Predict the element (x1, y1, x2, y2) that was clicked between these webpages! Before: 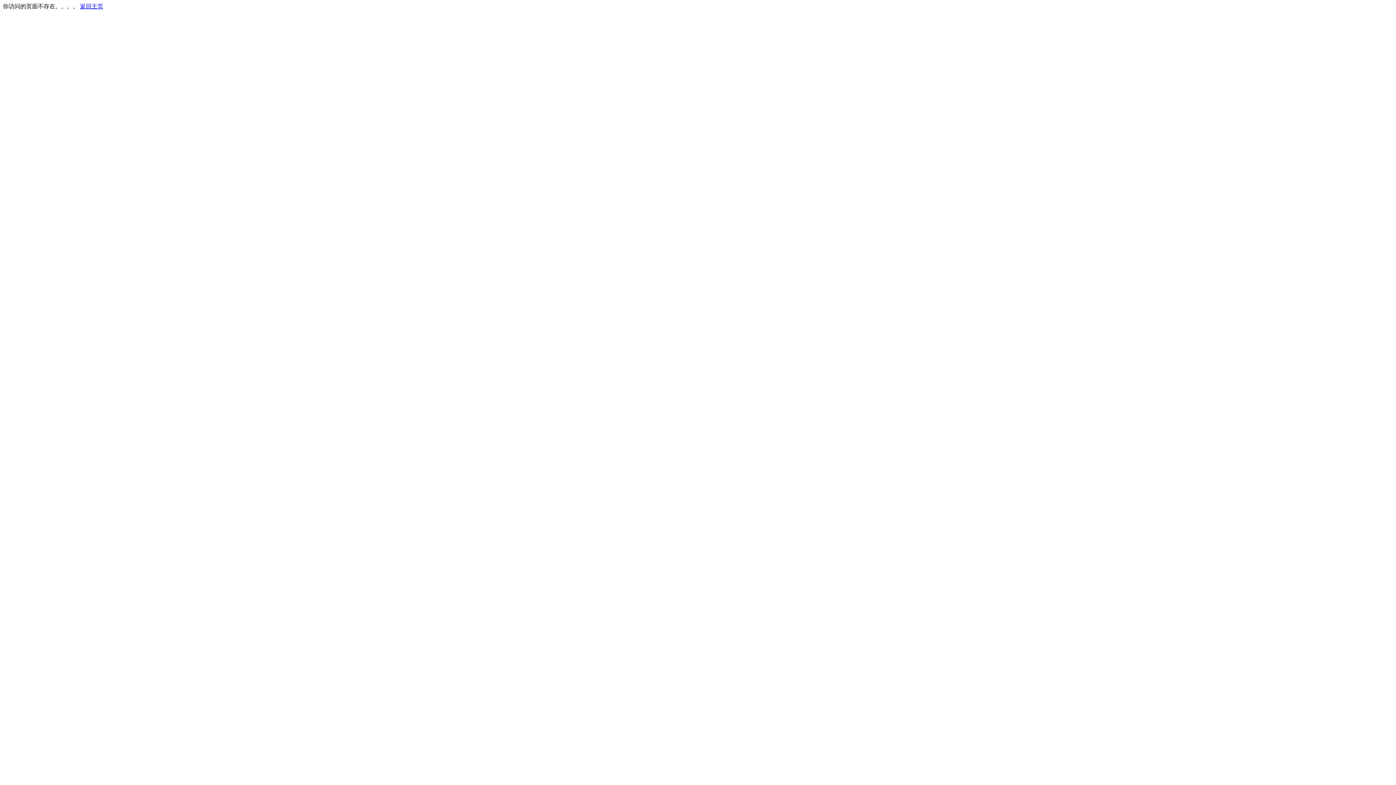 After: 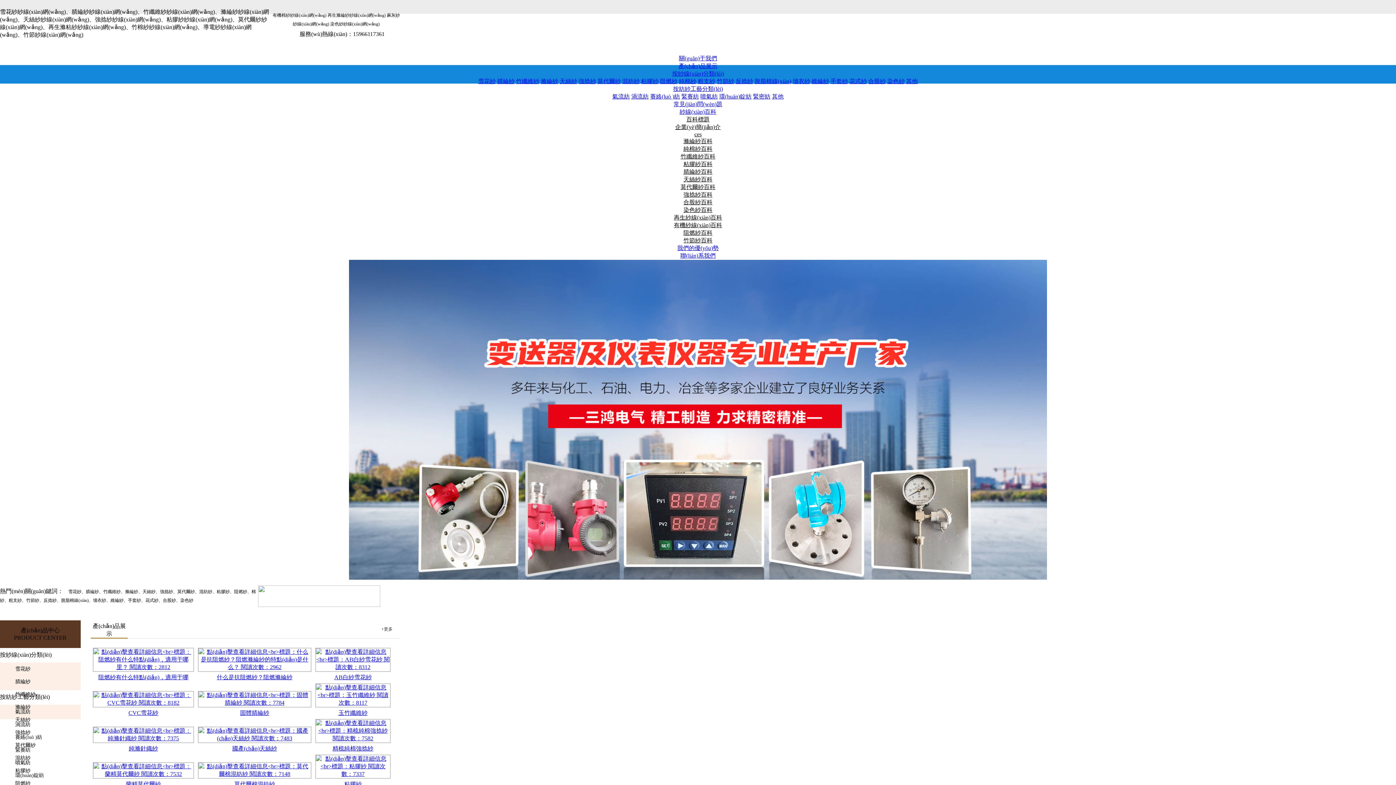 Action: label: 返回主页 bbox: (80, 3, 103, 9)